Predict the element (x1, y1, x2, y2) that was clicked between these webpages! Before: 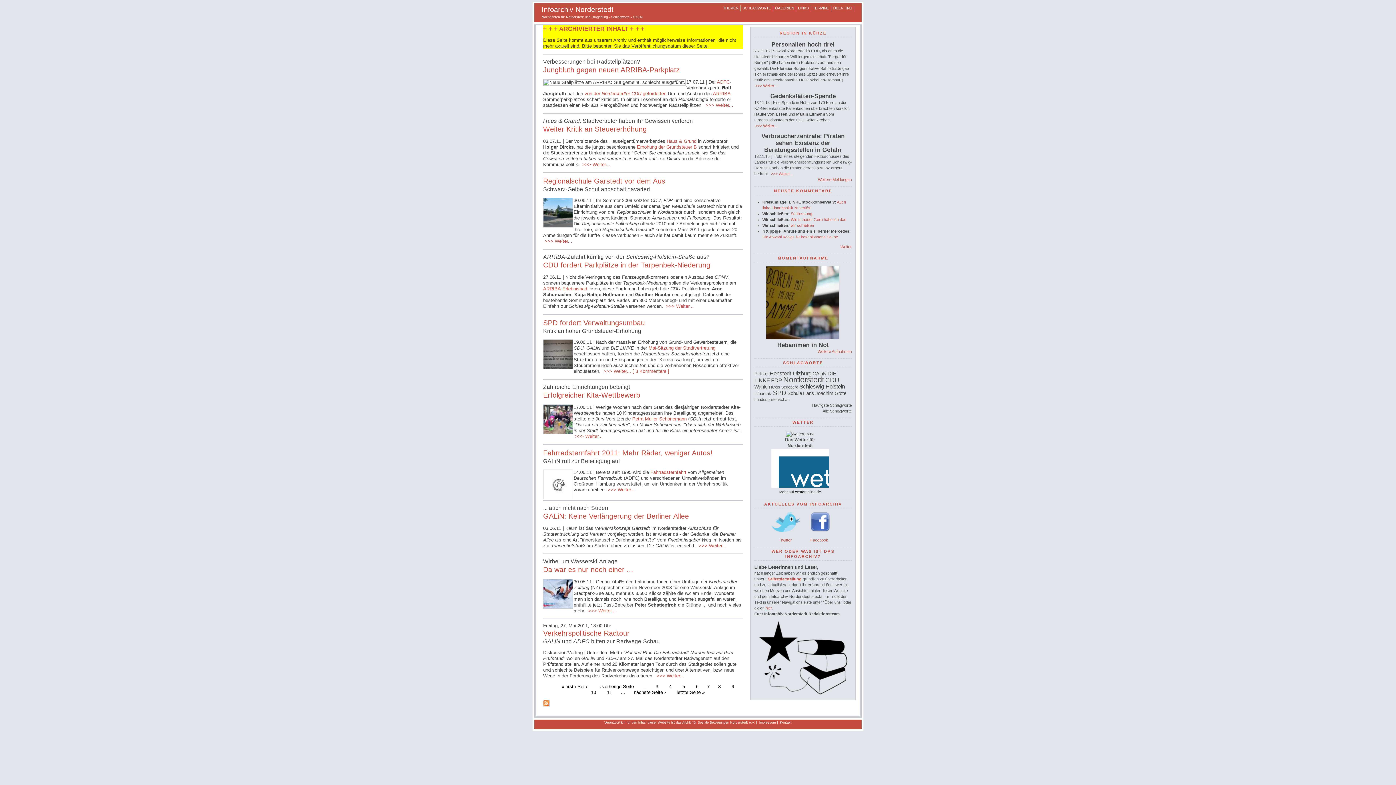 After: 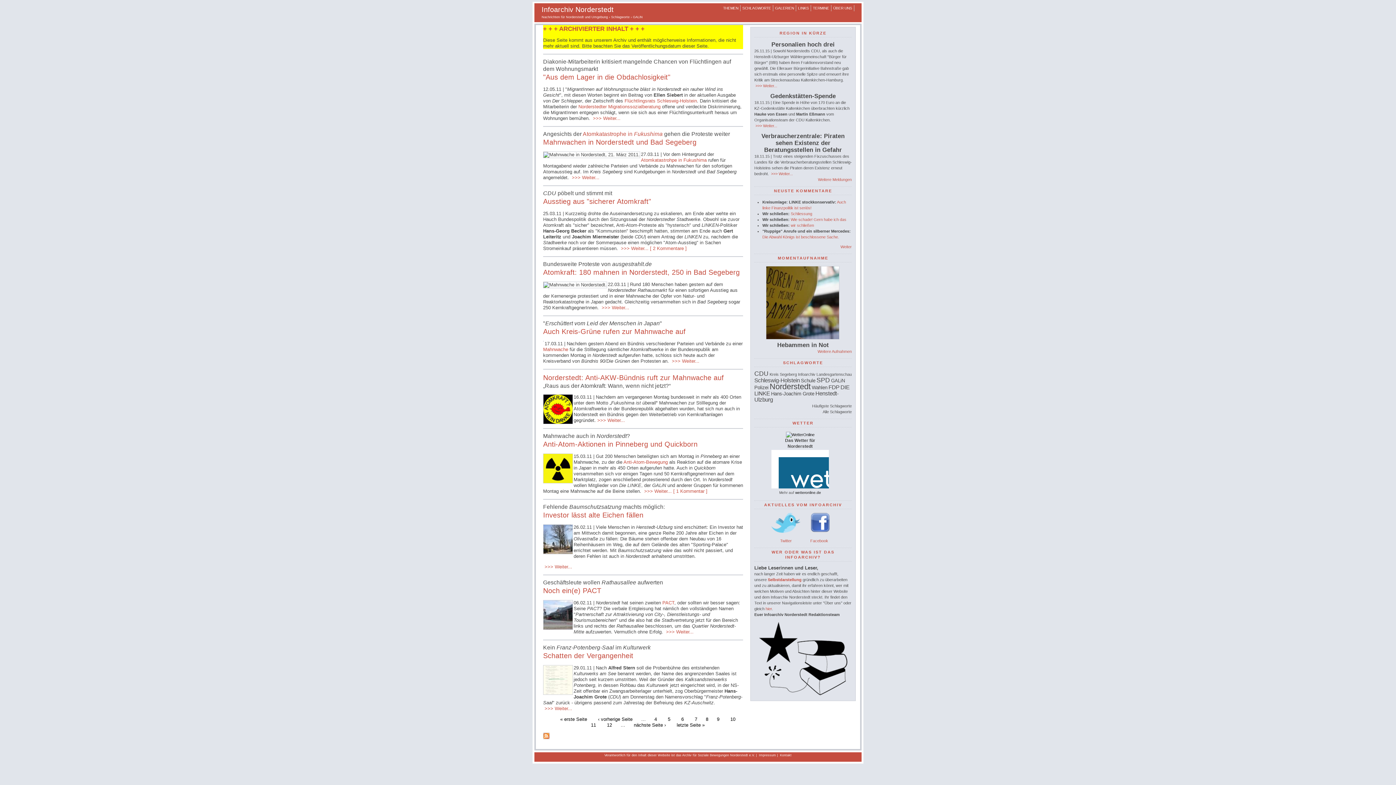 Action: bbox: (631, 687, 668, 697) label: nächste Seite ›